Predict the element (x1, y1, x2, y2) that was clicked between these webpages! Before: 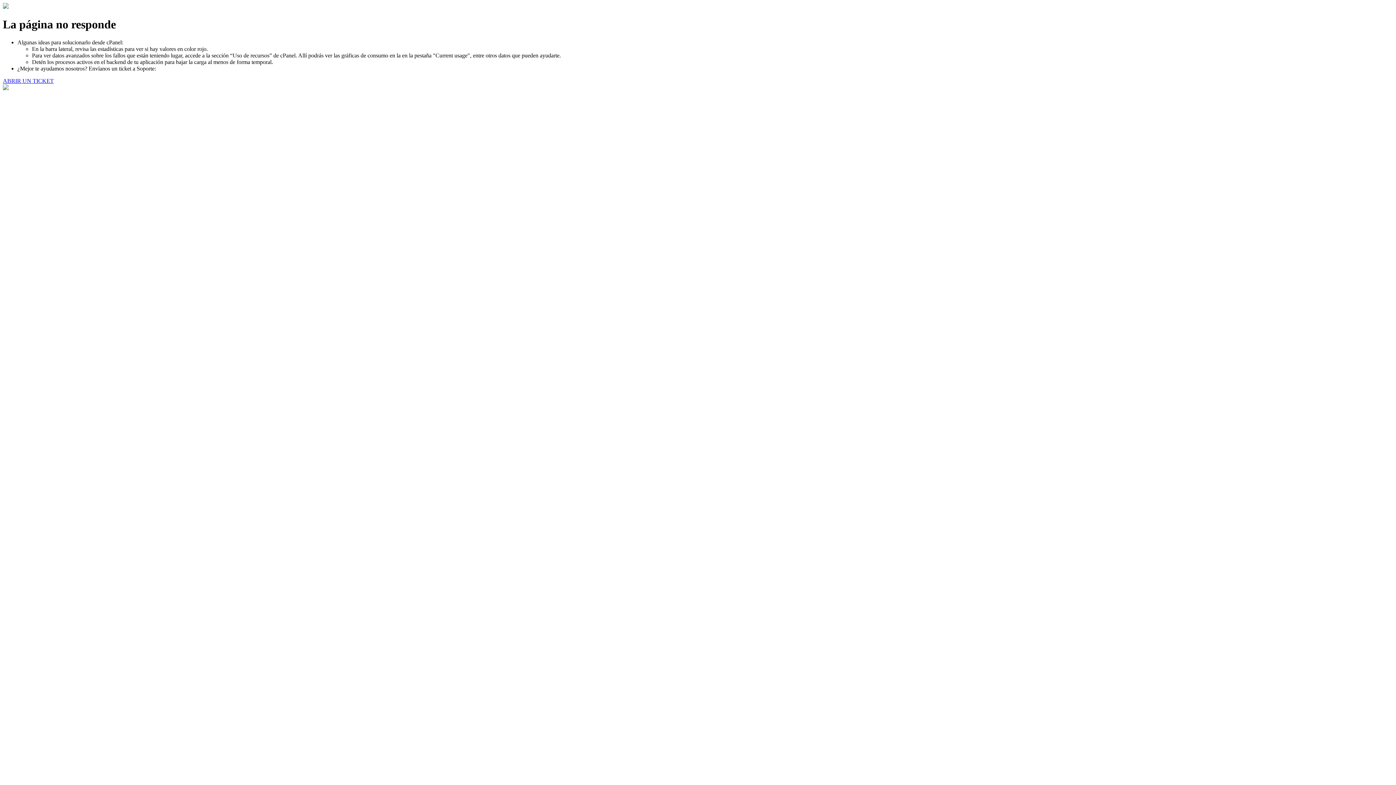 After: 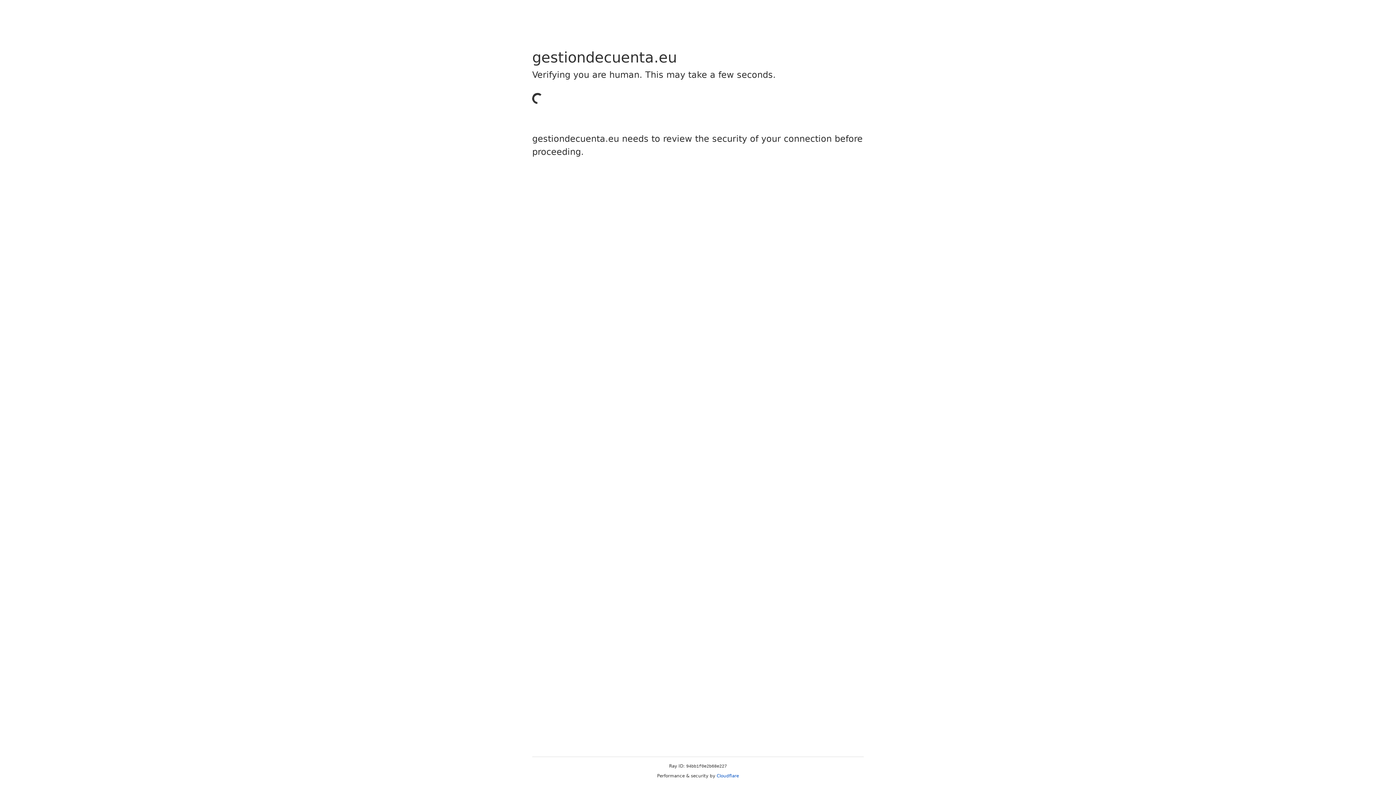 Action: label: ABRIR UN TICKET bbox: (2, 77, 53, 83)